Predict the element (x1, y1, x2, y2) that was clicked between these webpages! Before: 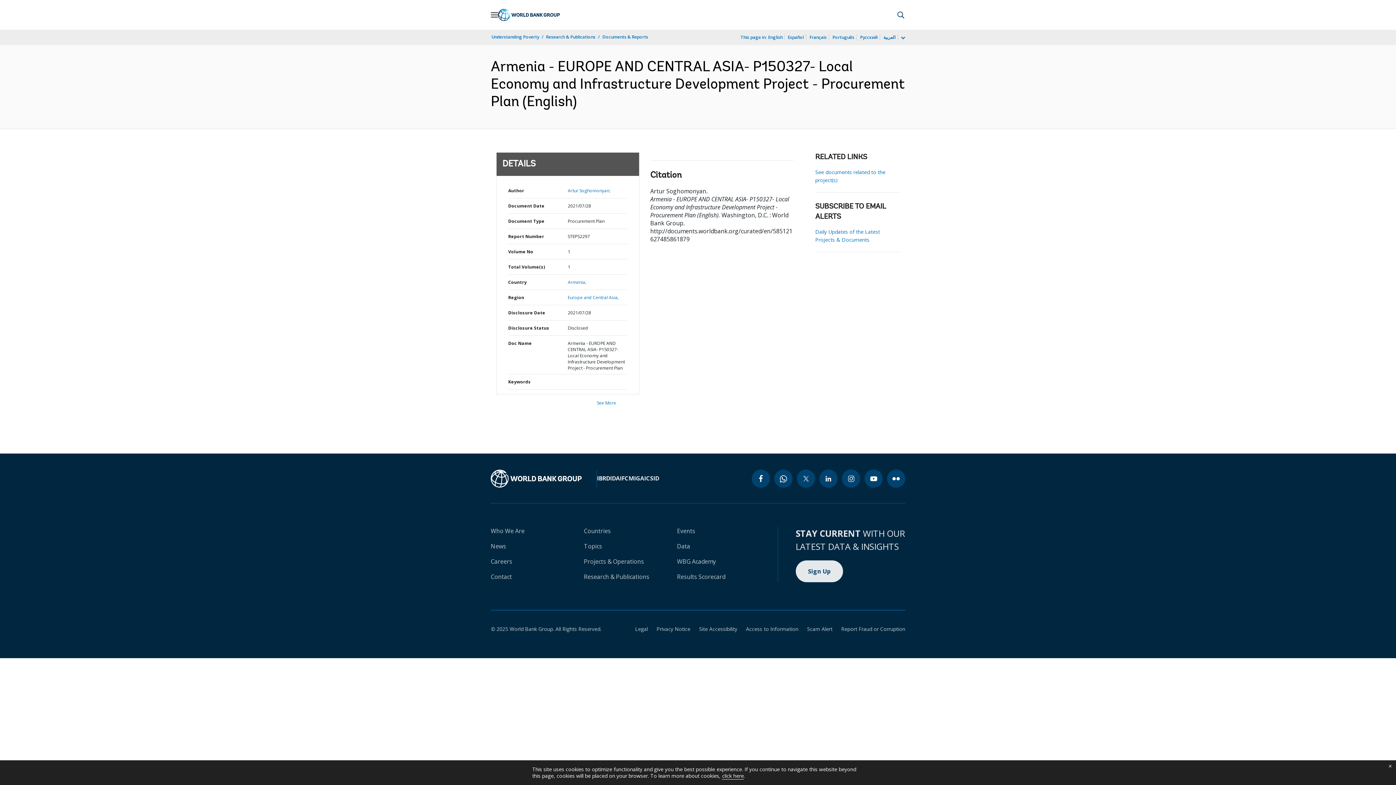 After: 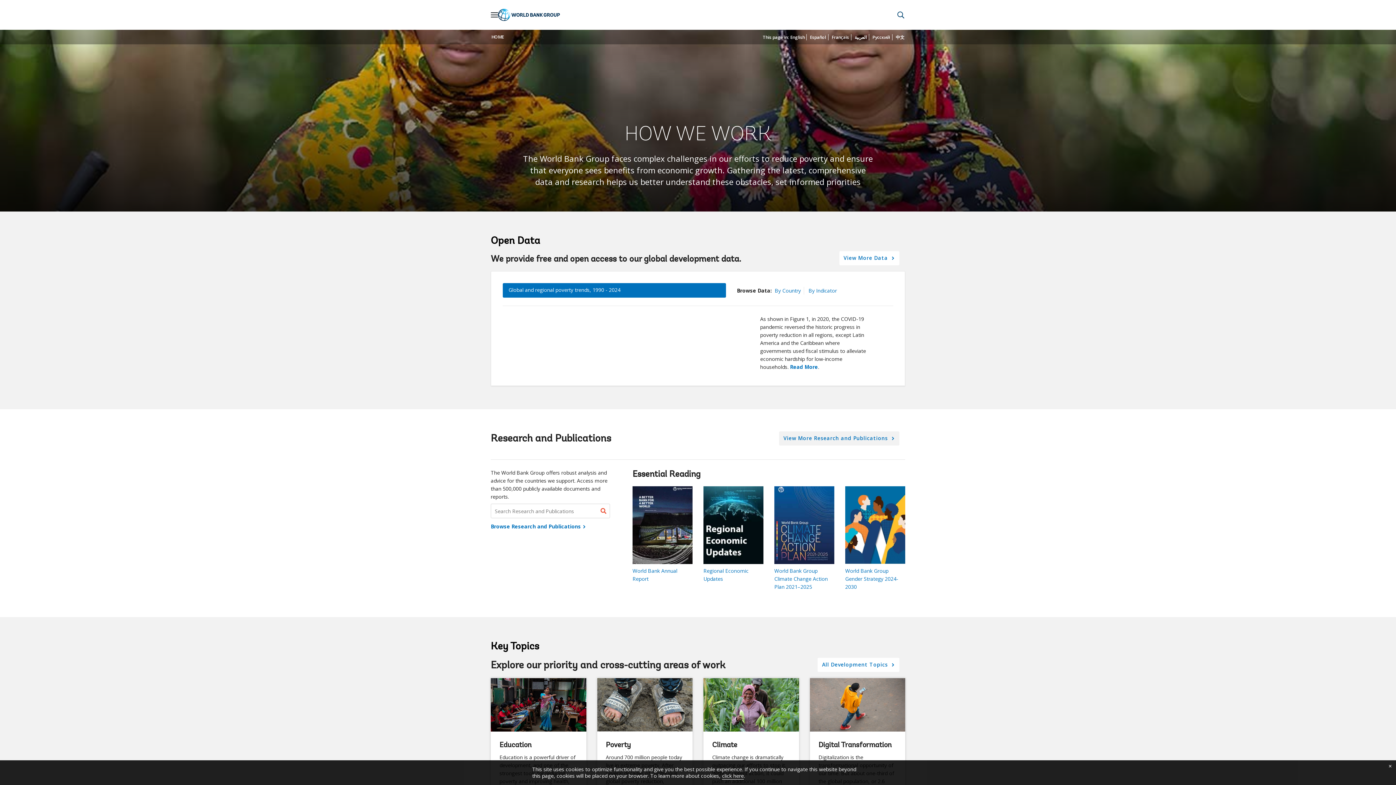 Action: bbox: (490, 33, 540, 40) label: Understanding Poverty